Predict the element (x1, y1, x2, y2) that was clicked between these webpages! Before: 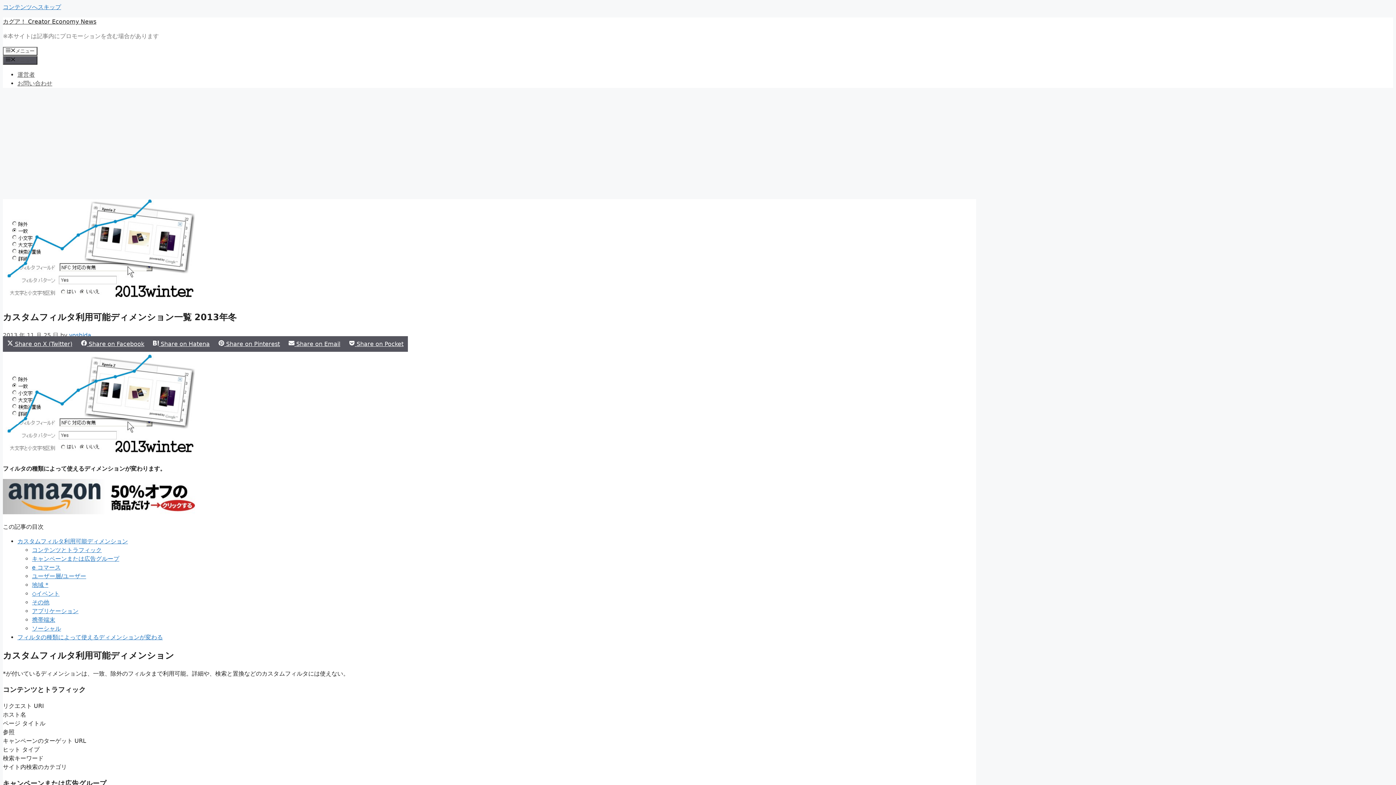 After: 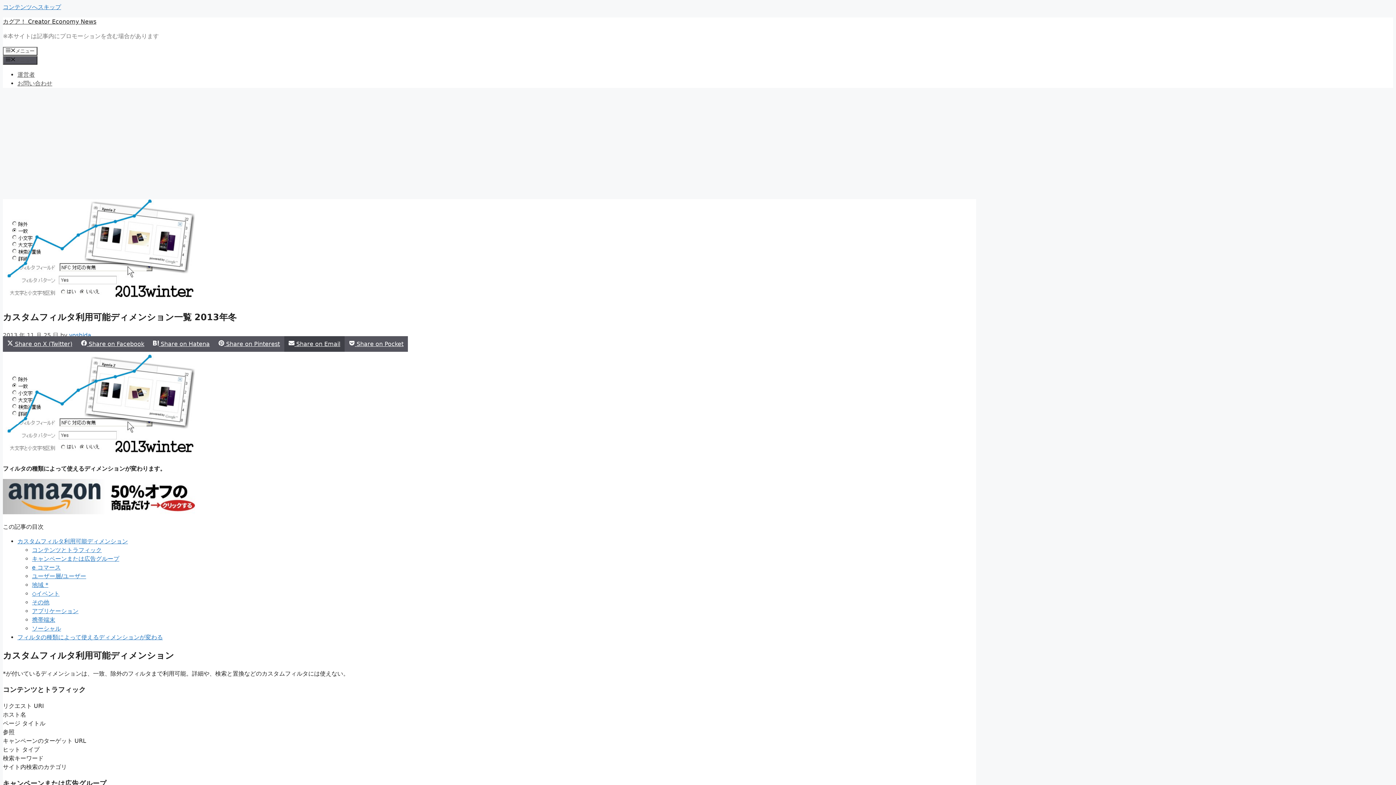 Action: label:  Share on Email bbox: (284, 336, 344, 351)